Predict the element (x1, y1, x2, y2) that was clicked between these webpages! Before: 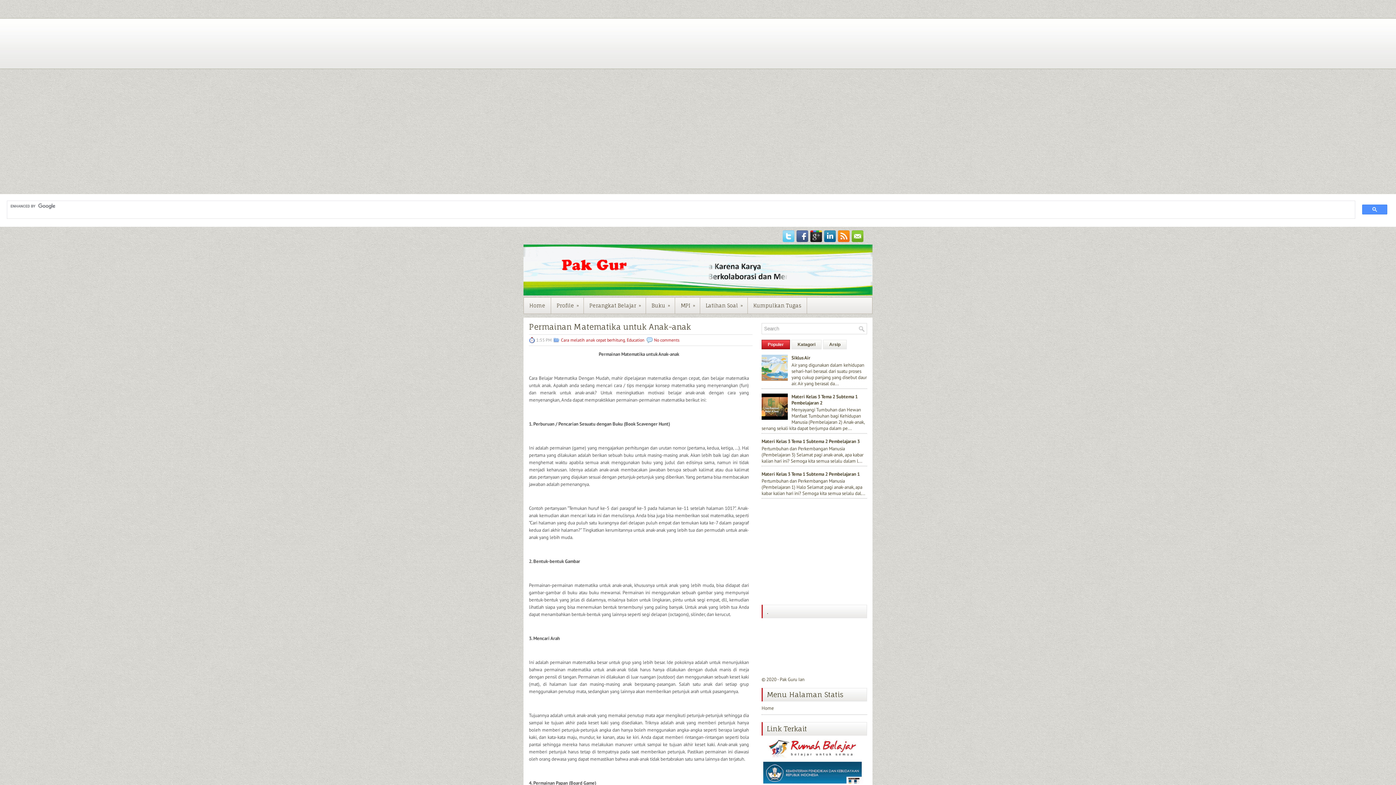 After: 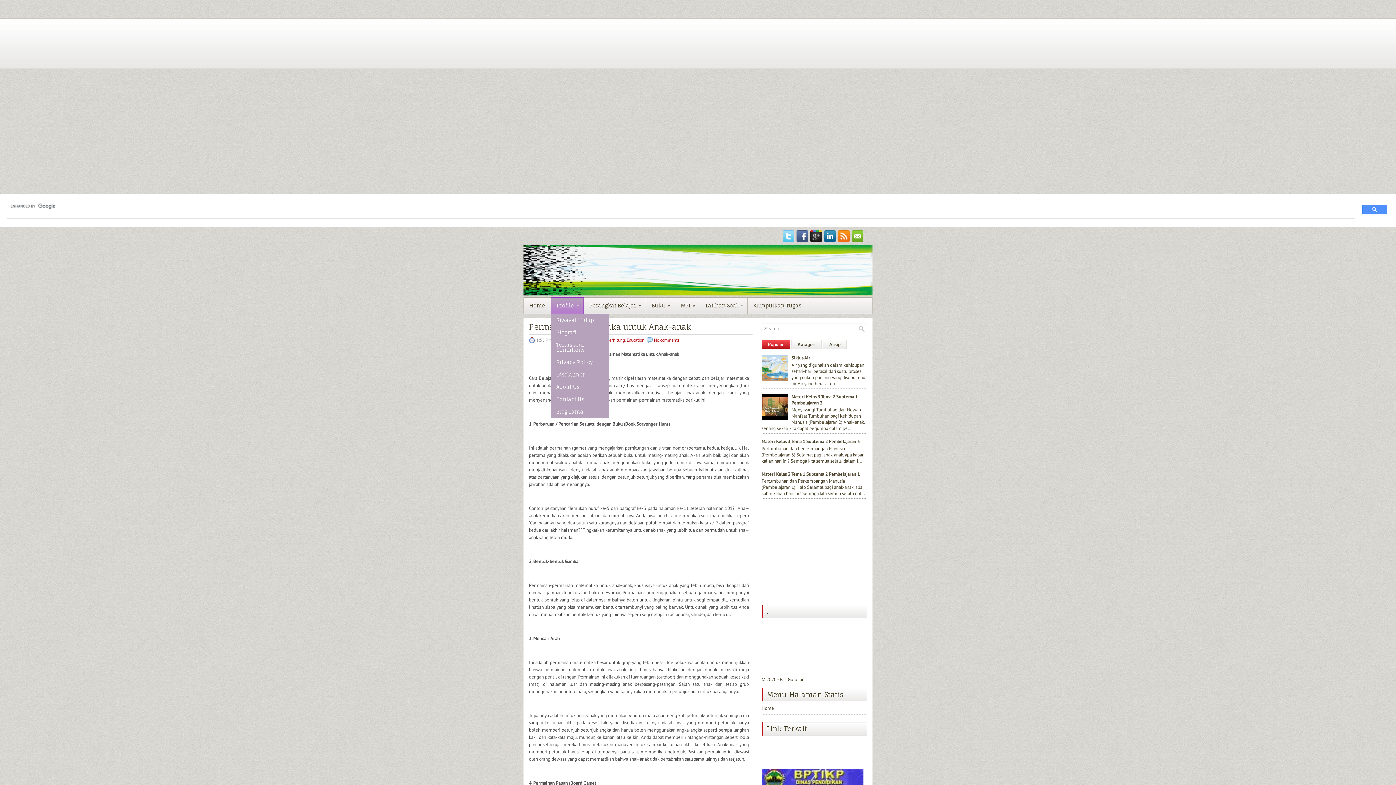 Action: label: Profile
» bbox: (551, 297, 583, 313)